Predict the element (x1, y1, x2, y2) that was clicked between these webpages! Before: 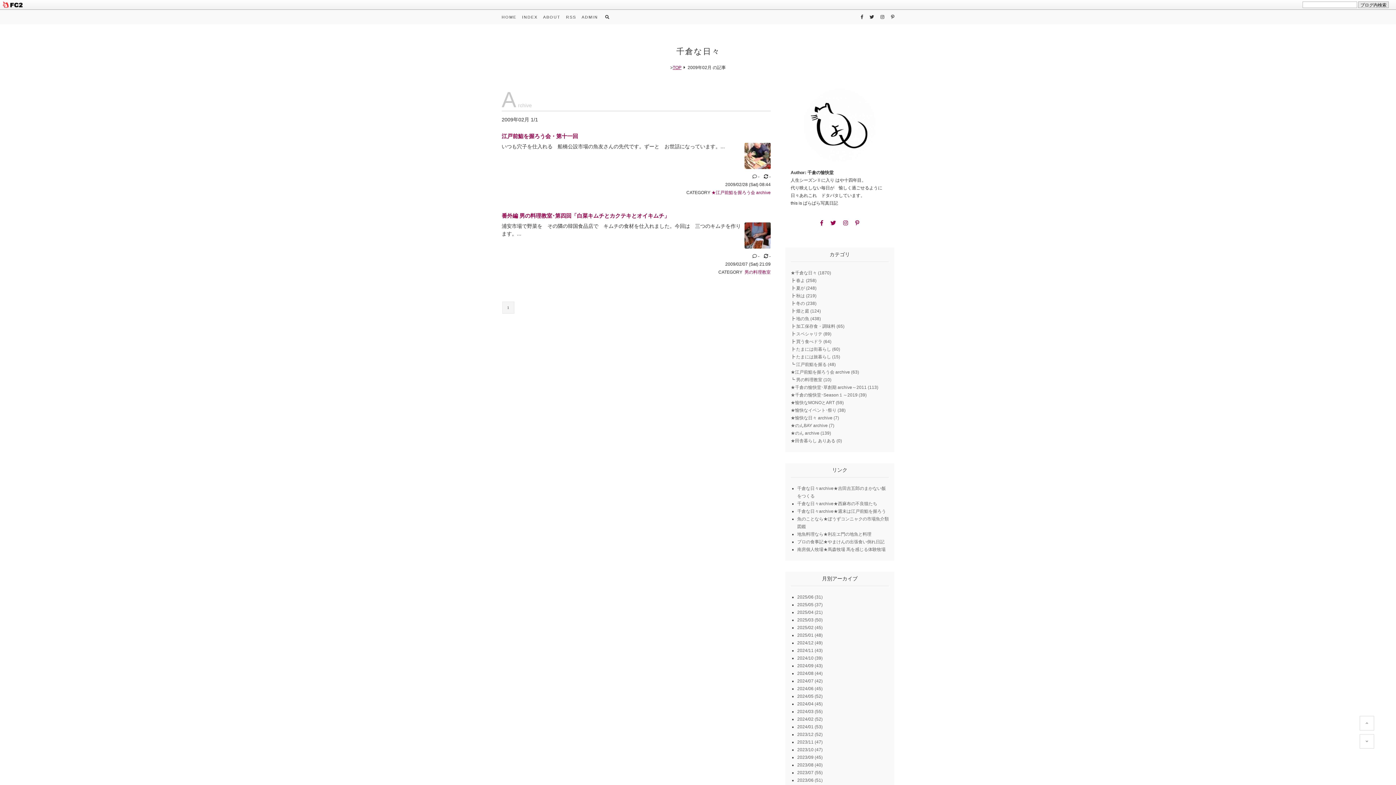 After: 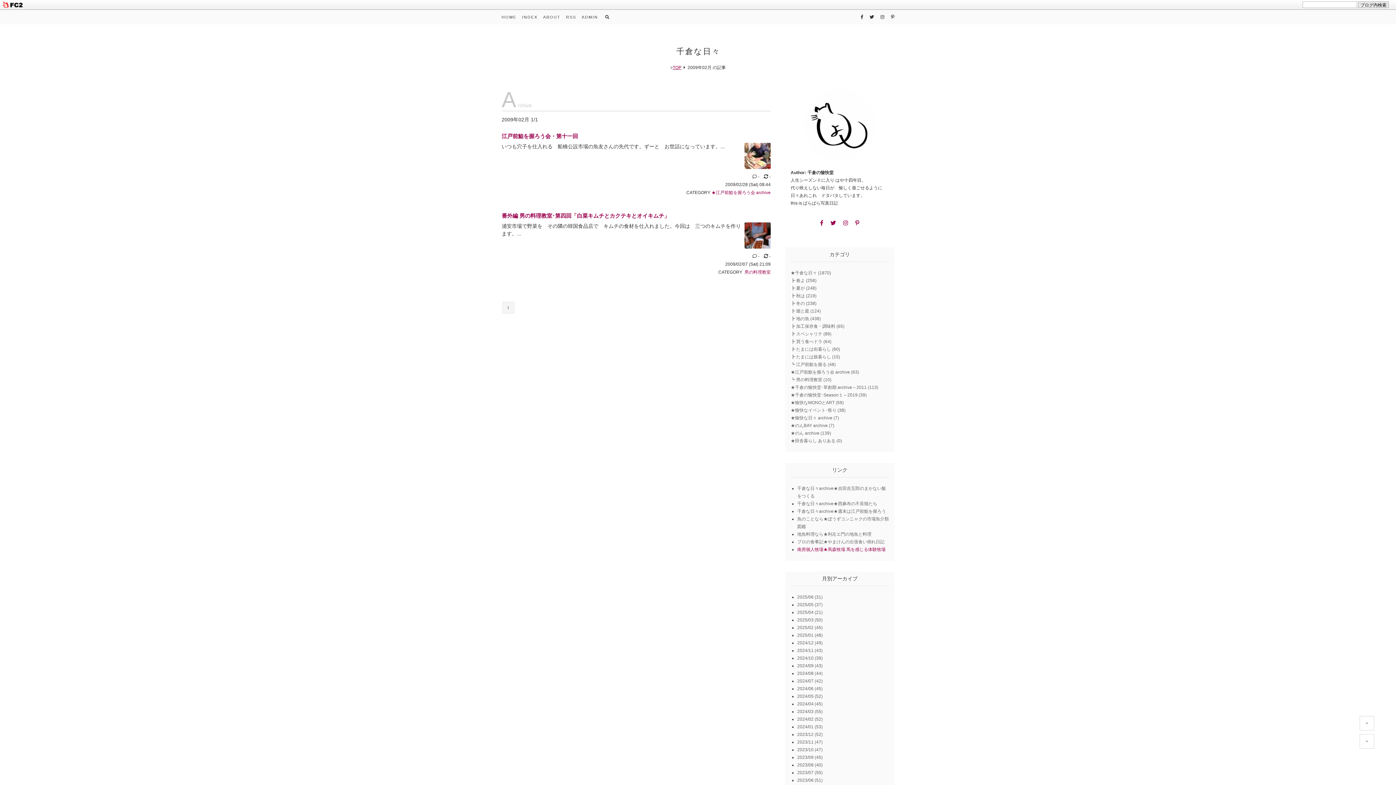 Action: bbox: (797, 547, 885, 552) label: 南房個人牧場★馬森牧場 馬を感じる体験牧場